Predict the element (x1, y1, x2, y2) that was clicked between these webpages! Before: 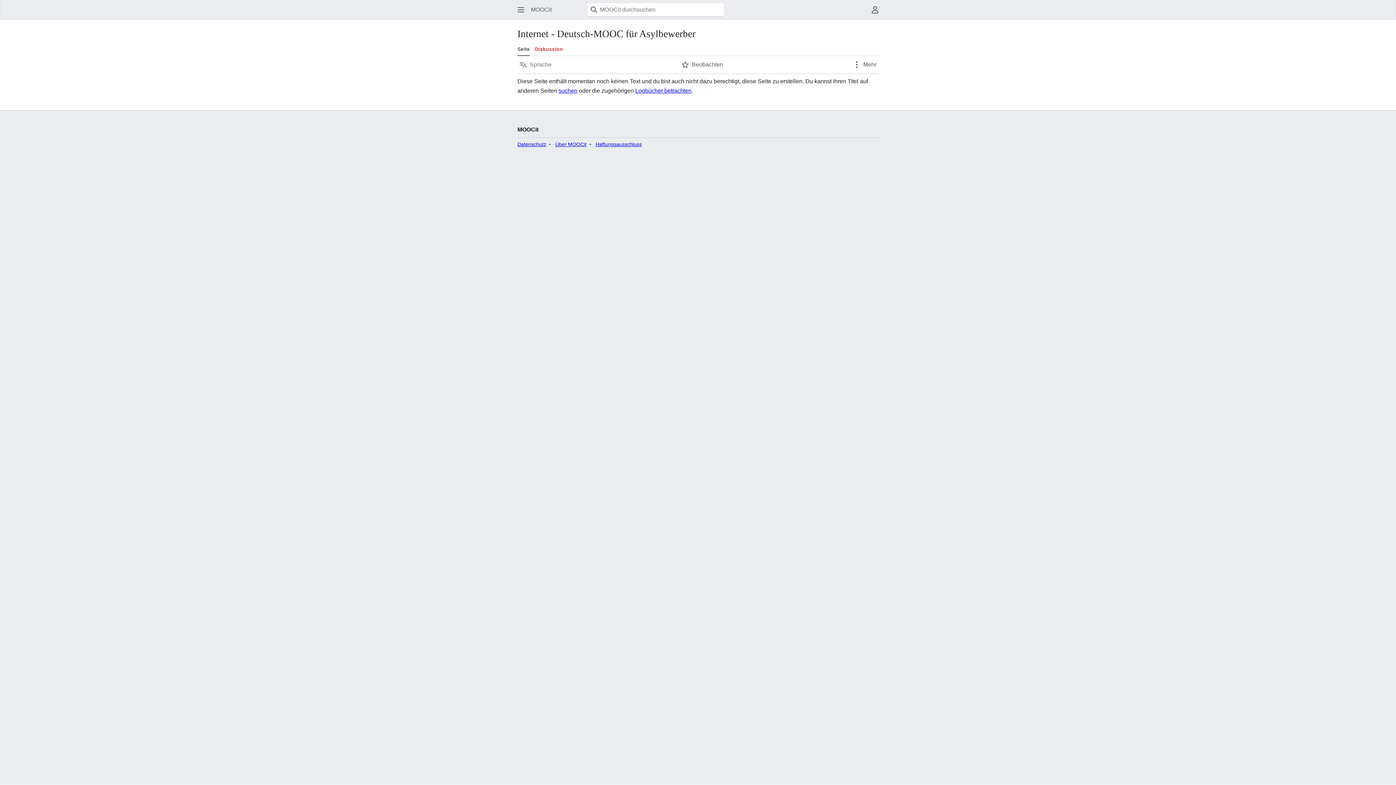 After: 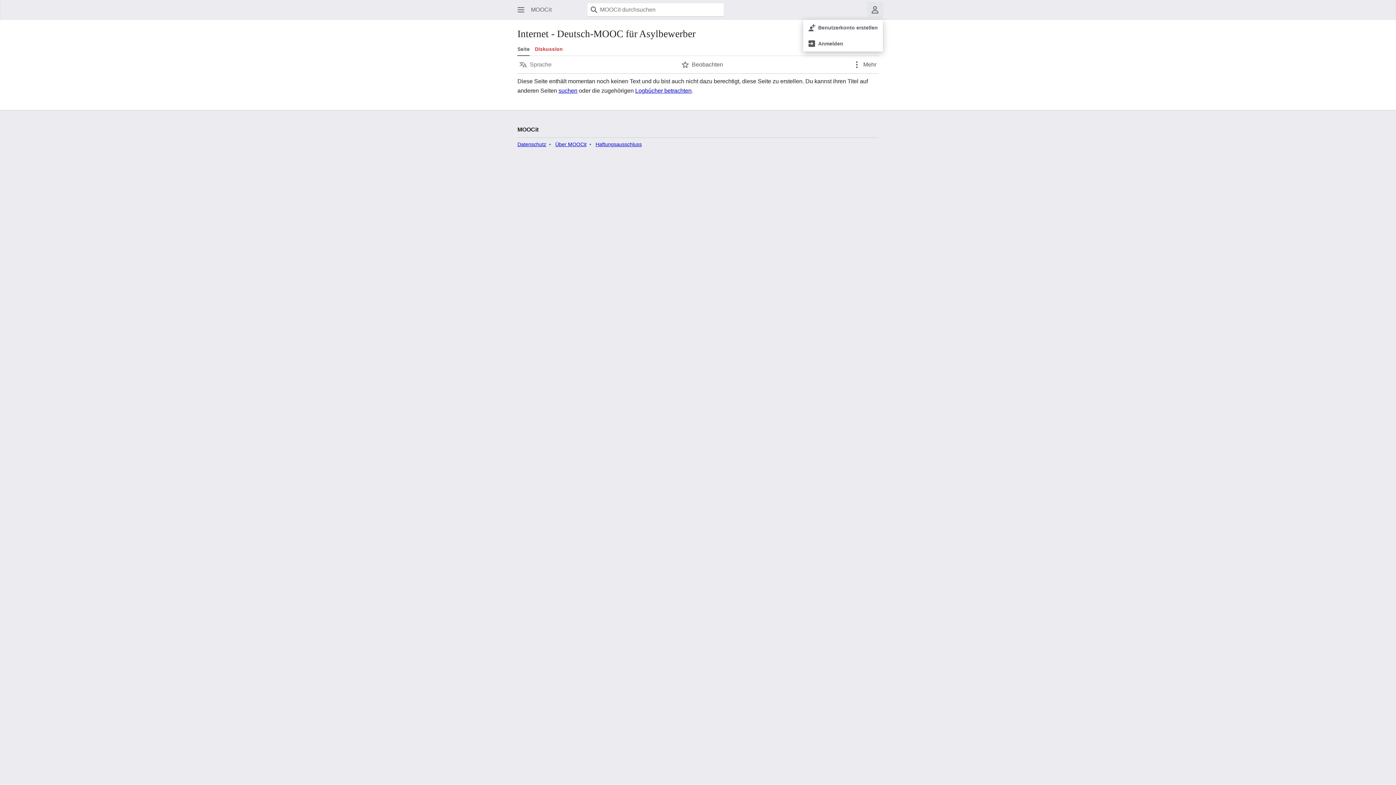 Action: bbox: (867, 1, 883, 17) label: Benutzermenü